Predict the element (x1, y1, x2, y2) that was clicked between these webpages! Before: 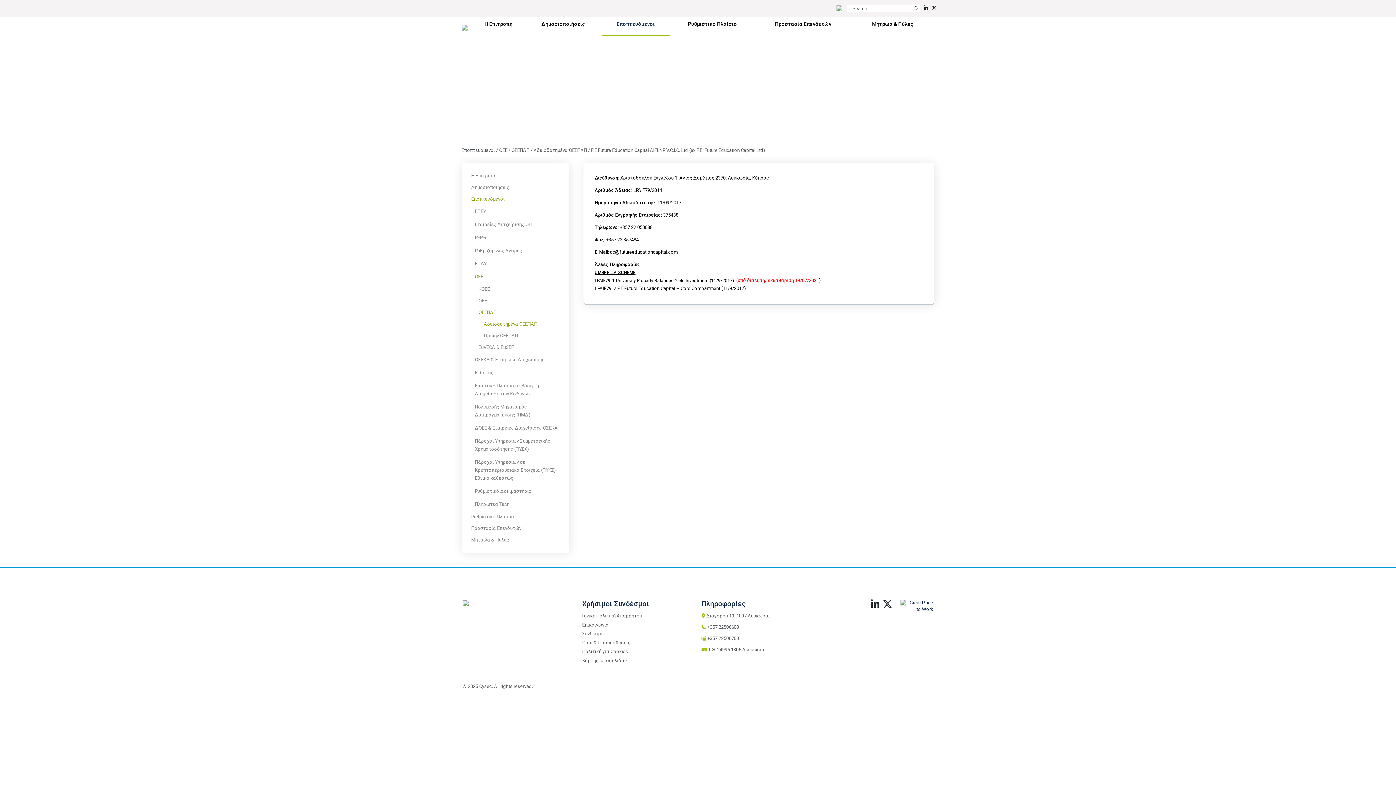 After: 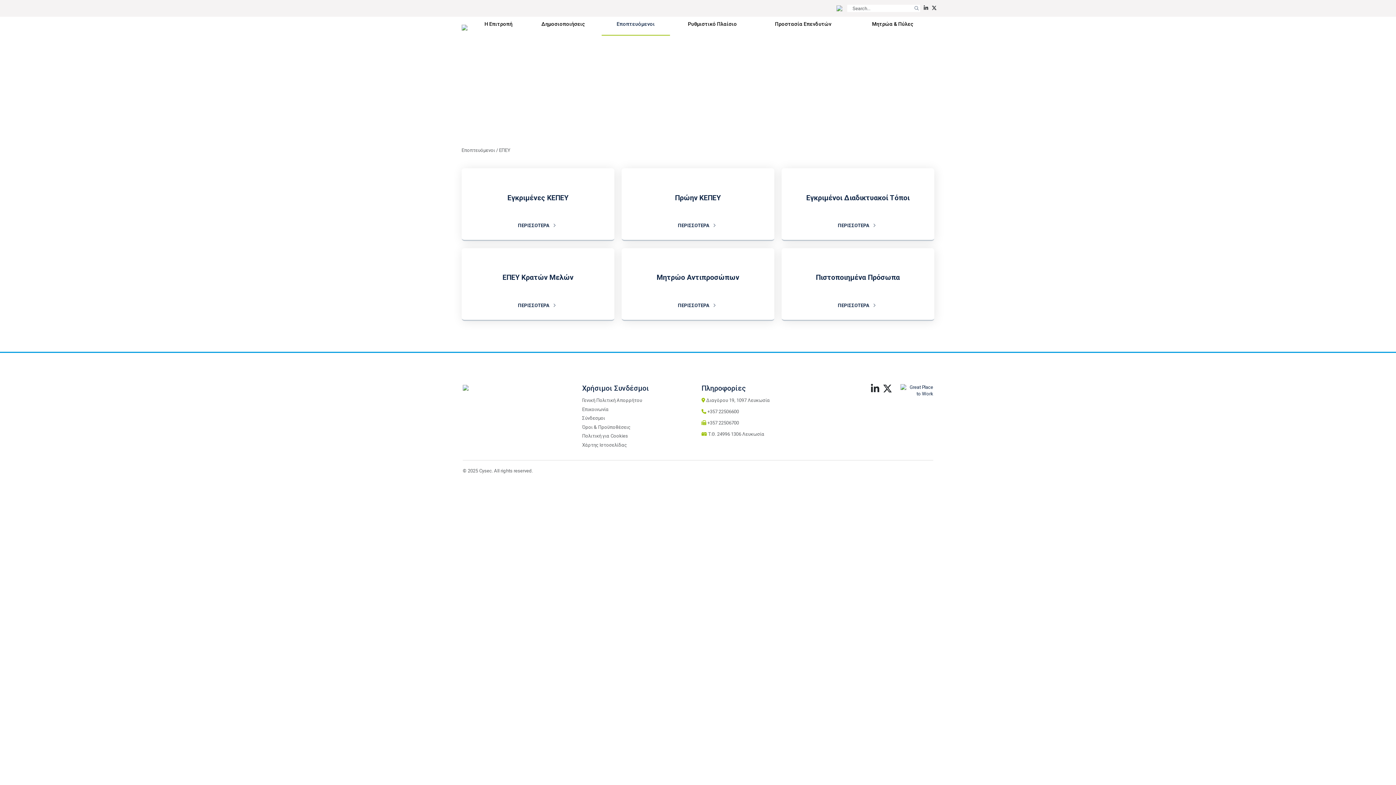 Action: bbox: (475, 208, 485, 214) label: ΕΠΕΥ